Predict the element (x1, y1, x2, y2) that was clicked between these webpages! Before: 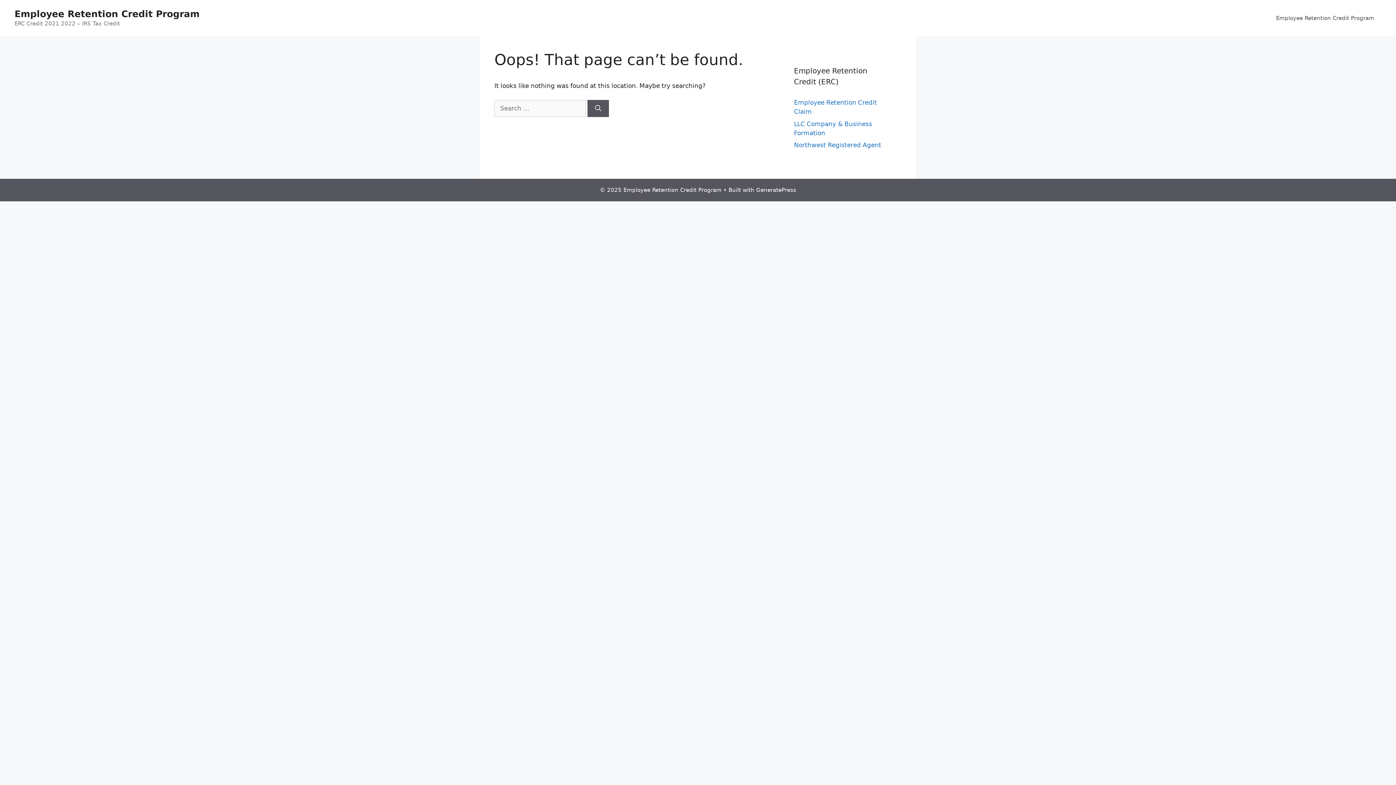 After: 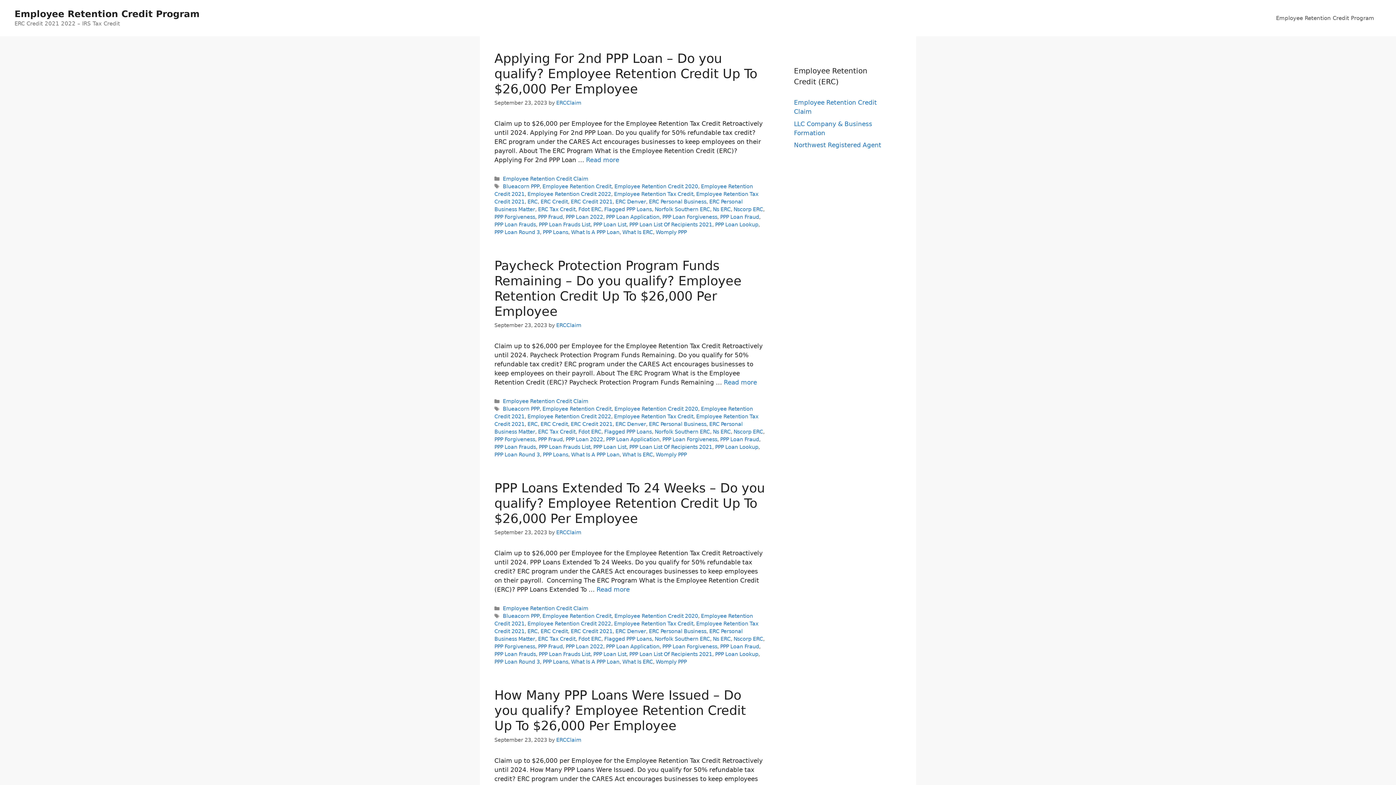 Action: bbox: (14, 8, 199, 19) label: Employee Retention Credit Program